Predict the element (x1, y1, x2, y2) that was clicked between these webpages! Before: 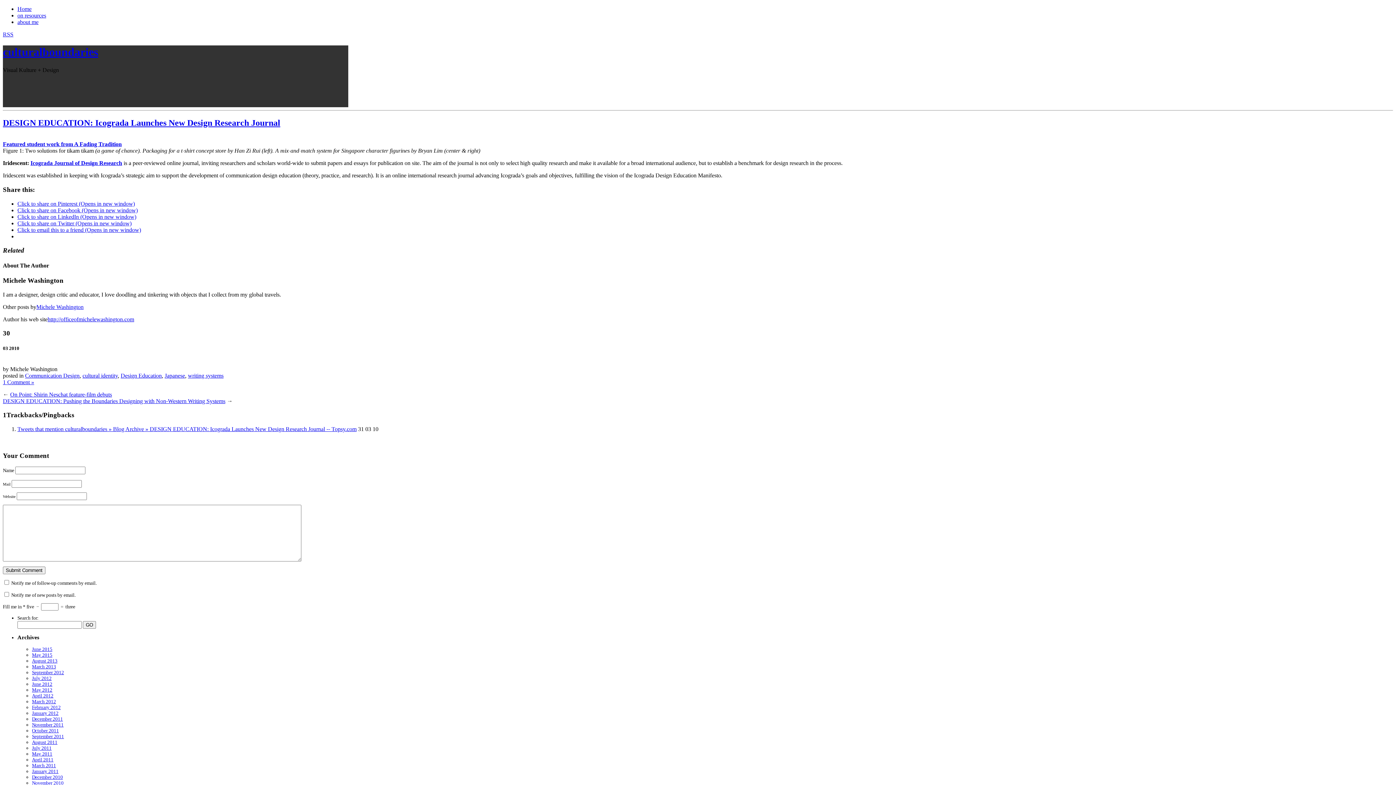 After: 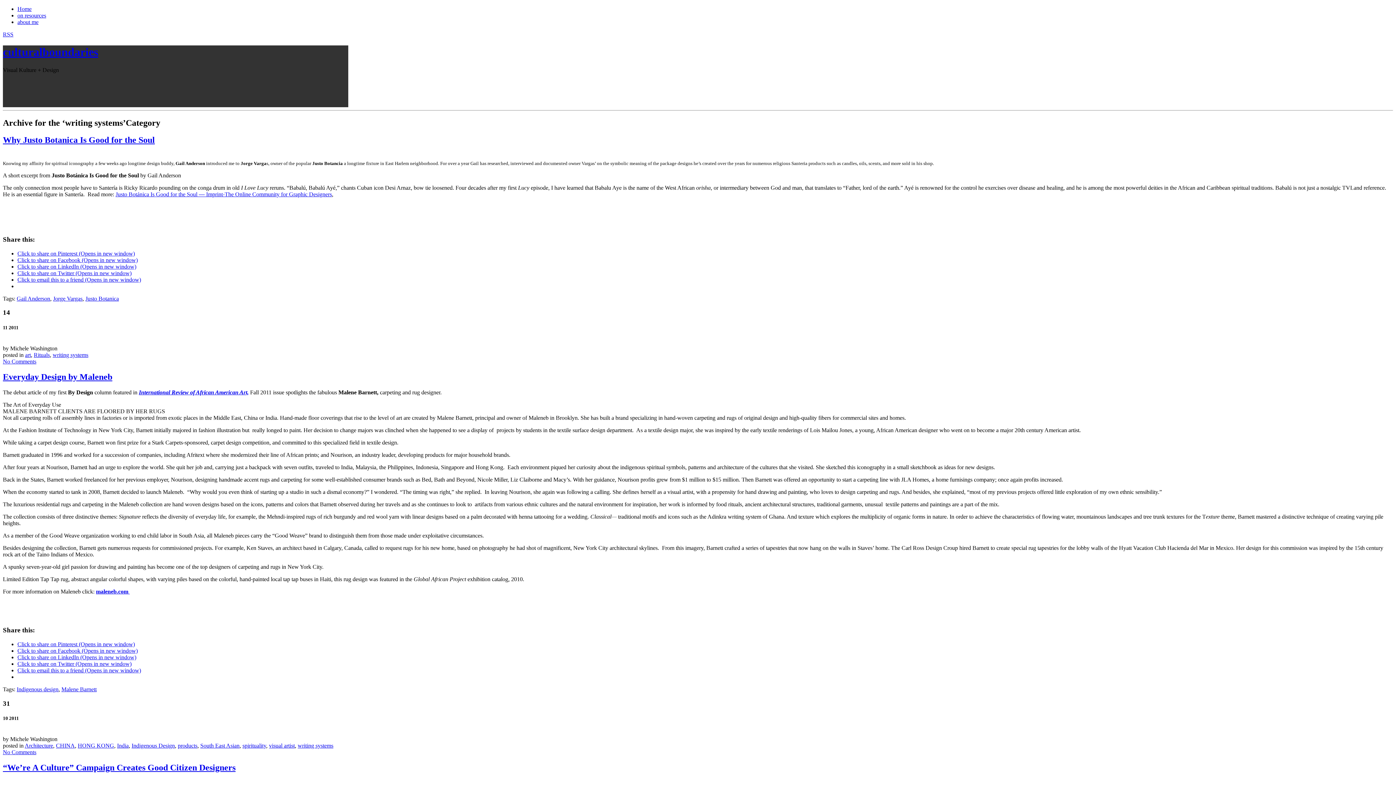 Action: label: writing systems bbox: (188, 372, 223, 378)